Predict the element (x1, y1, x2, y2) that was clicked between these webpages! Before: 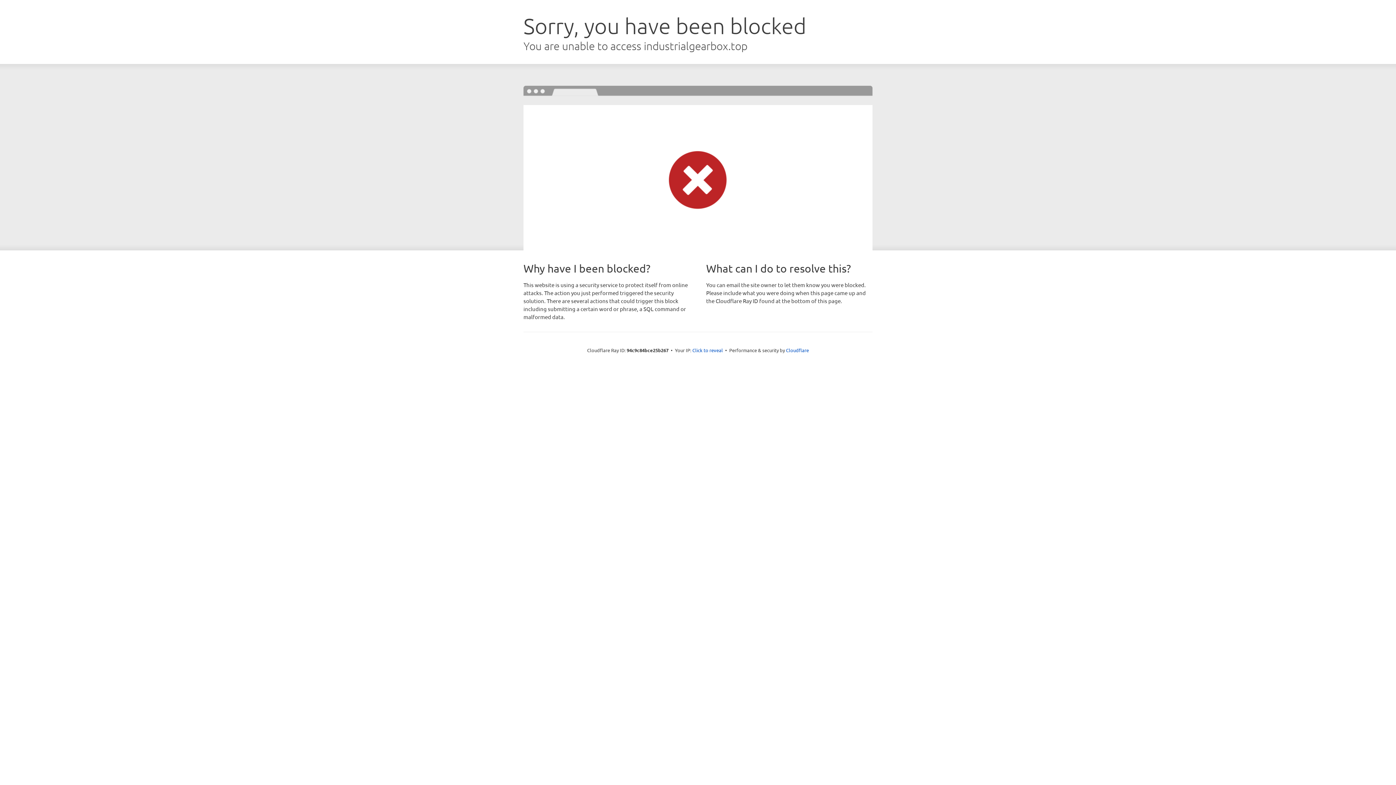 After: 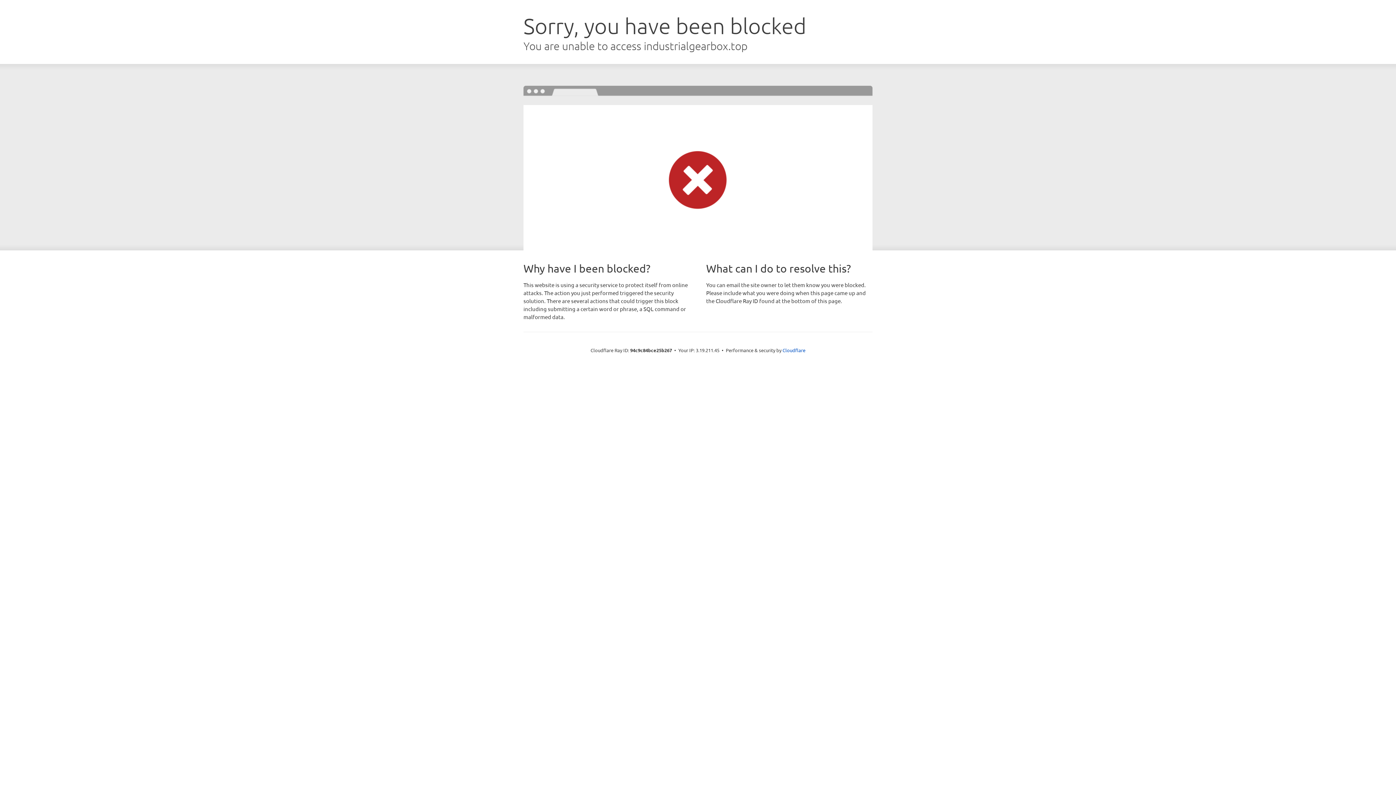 Action: label: Click to reveal bbox: (692, 346, 723, 353)